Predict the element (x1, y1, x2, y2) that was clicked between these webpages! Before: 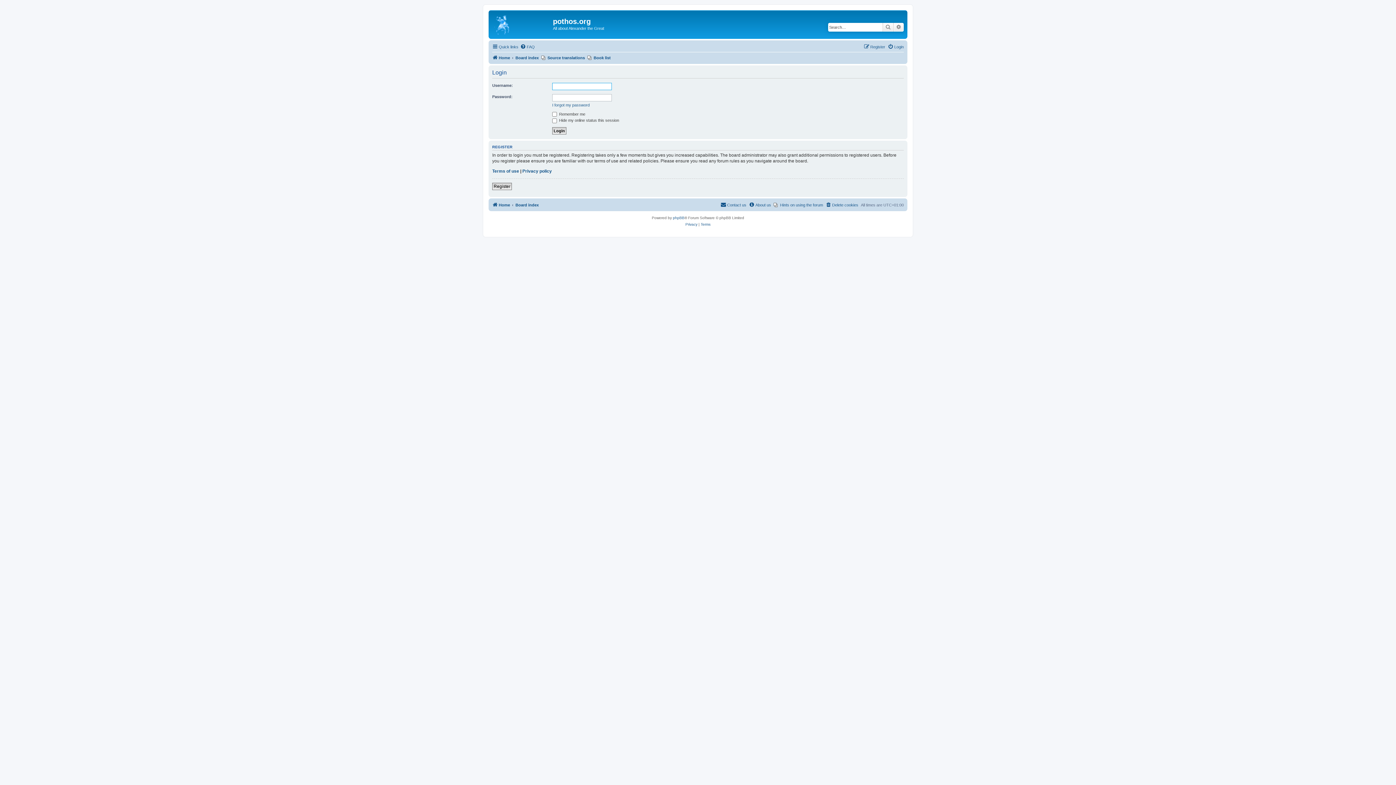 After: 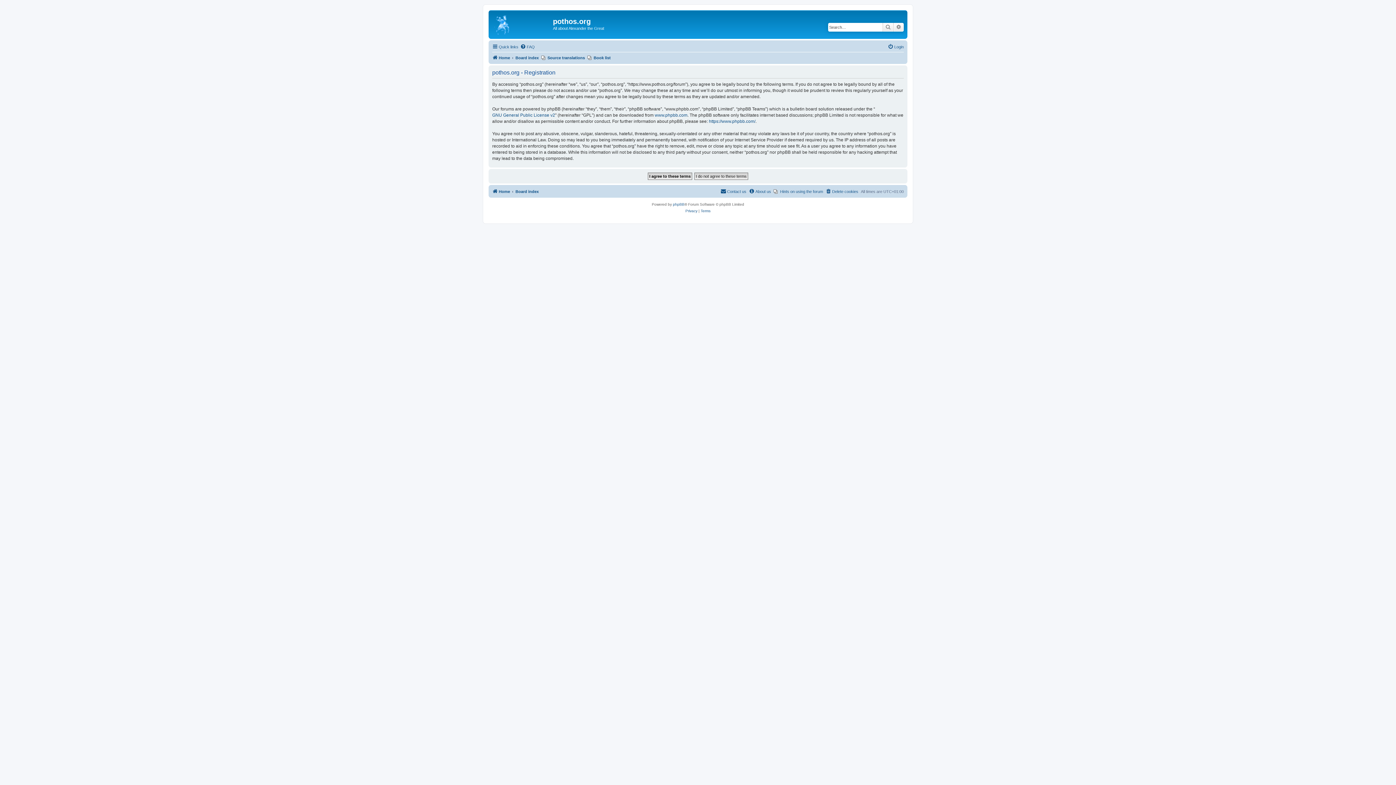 Action: bbox: (864, 42, 885, 51) label: Register